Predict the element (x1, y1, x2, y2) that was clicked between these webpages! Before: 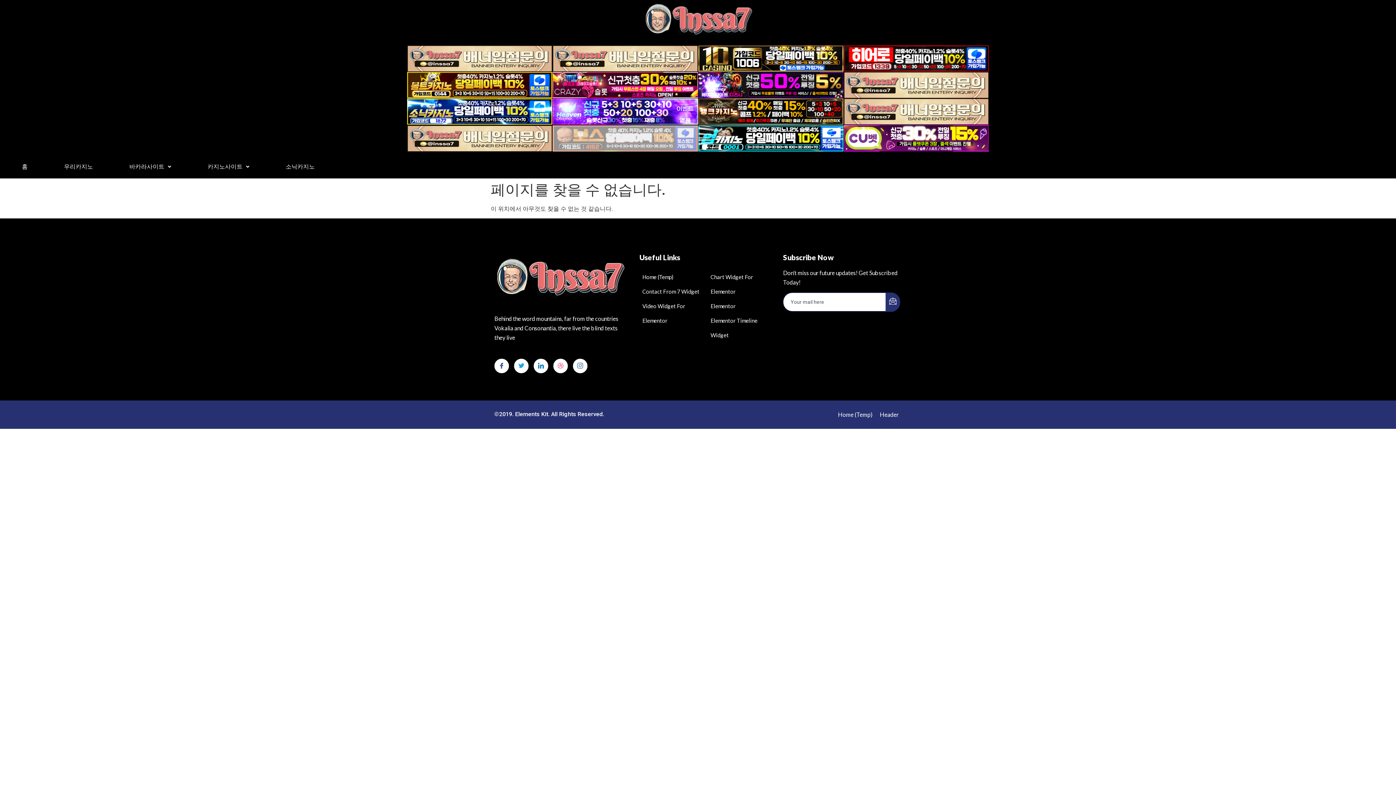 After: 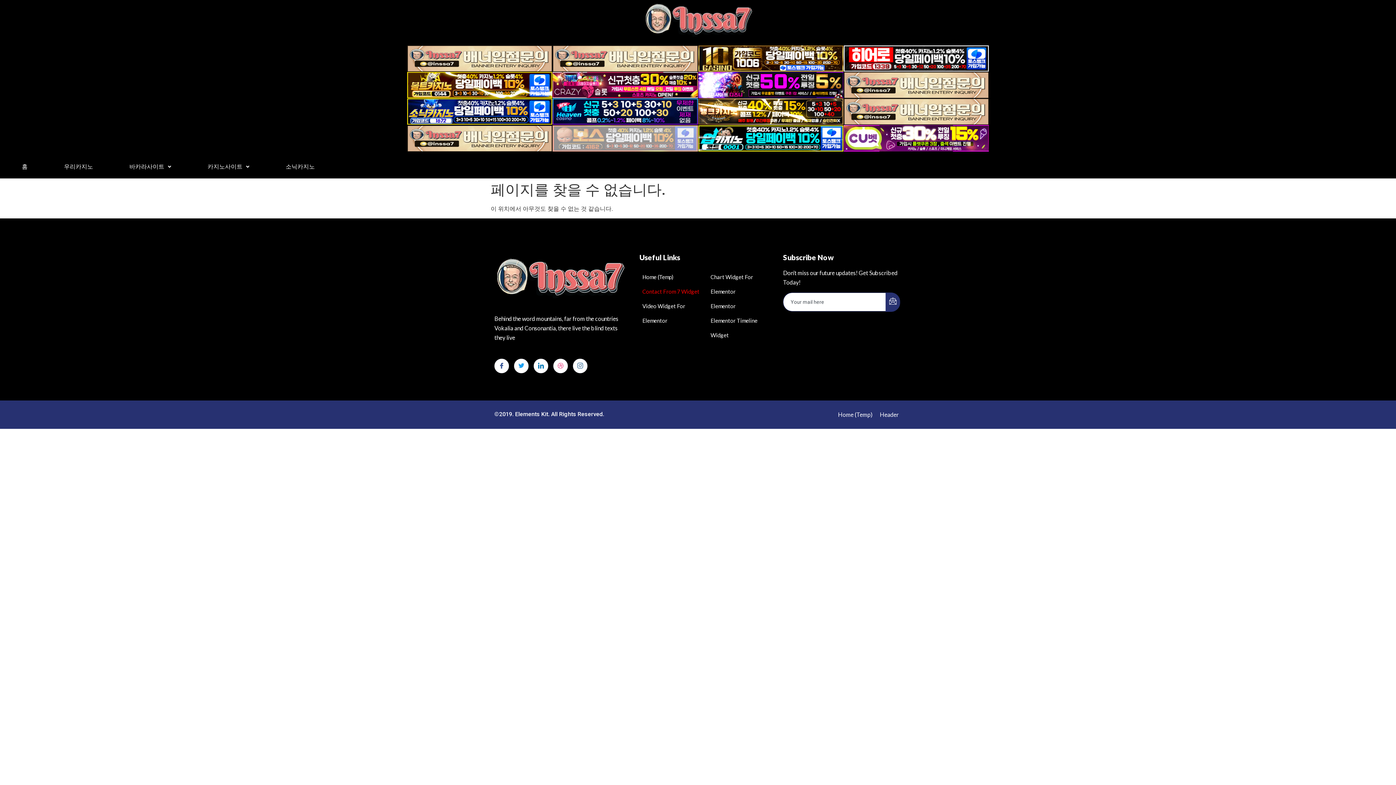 Action: bbox: (639, 284, 699, 299) label: Contact From 7 Widget